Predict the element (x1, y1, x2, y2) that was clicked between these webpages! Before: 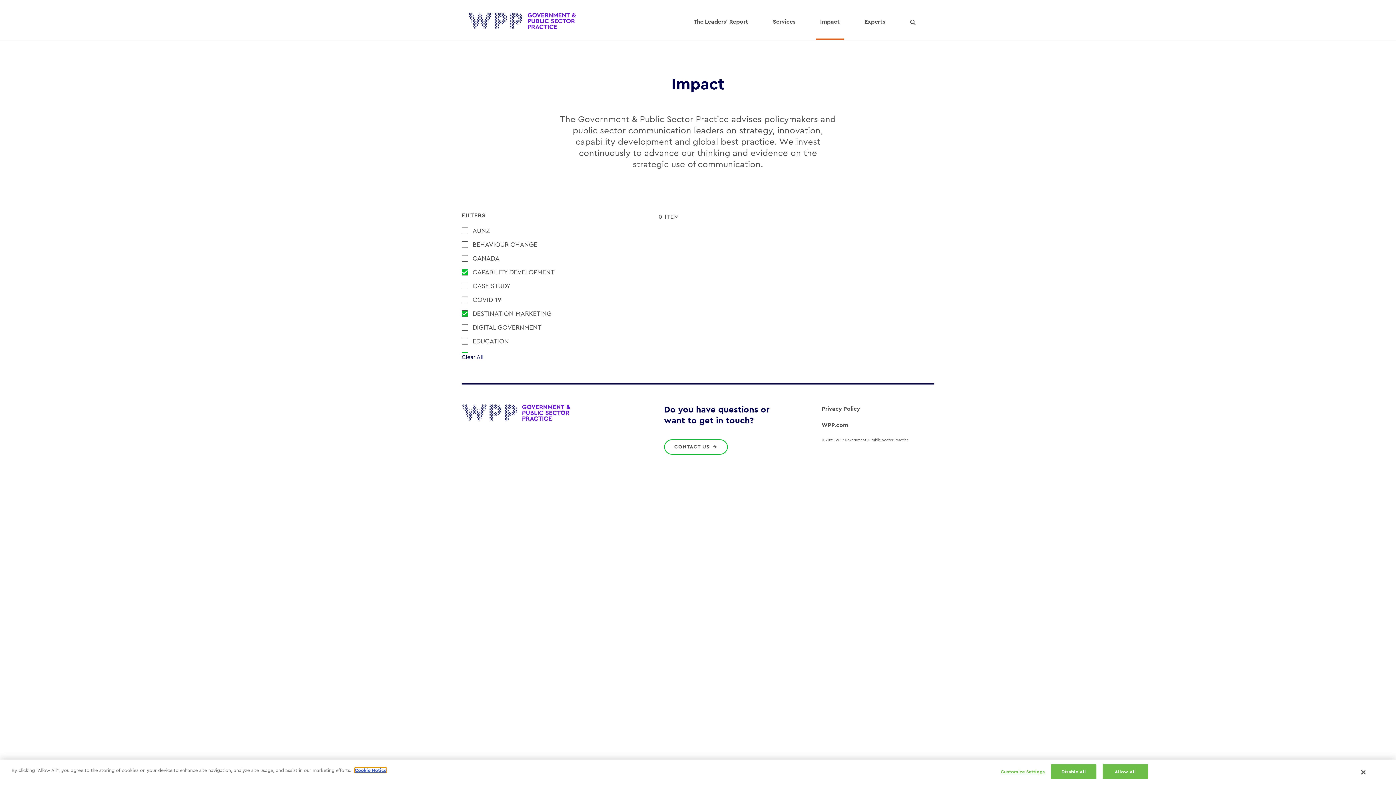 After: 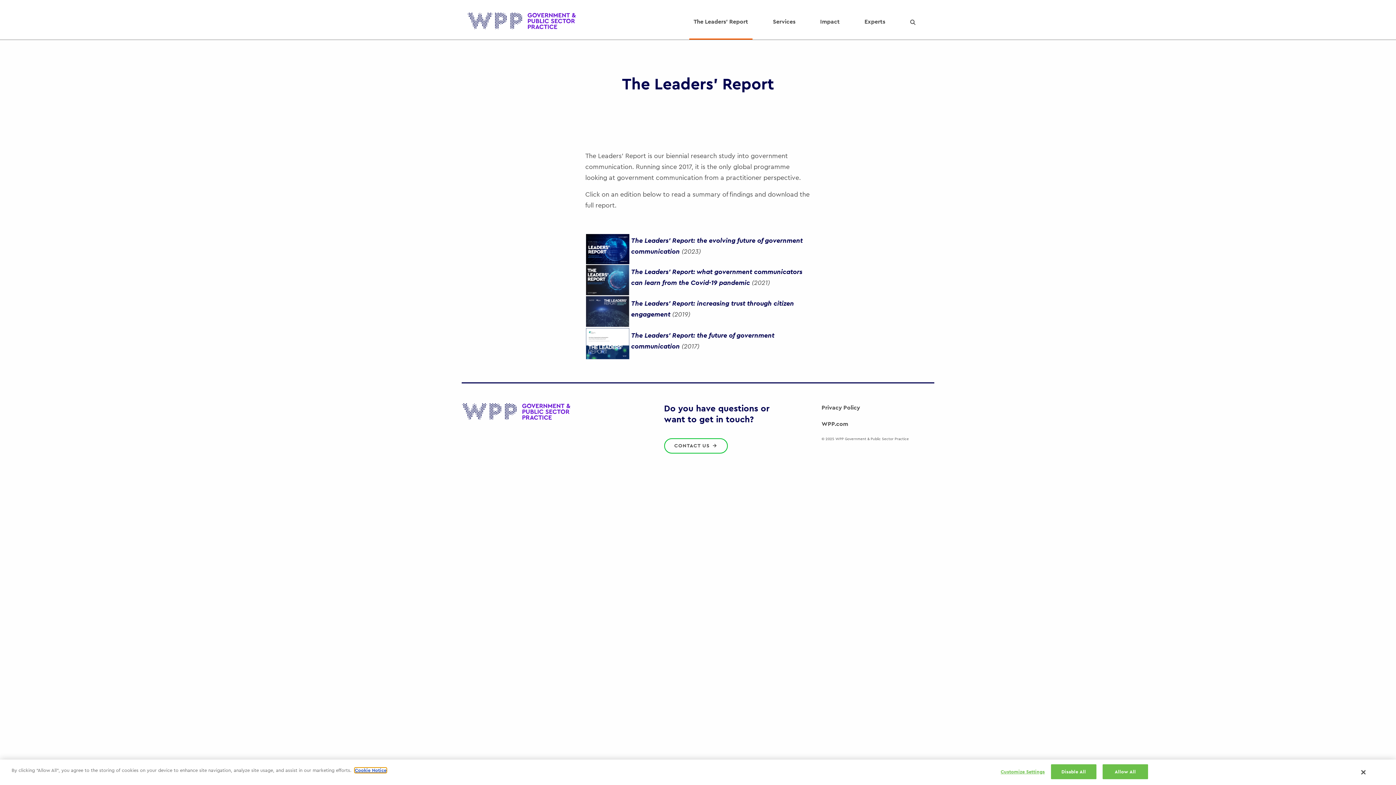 Action: label: The Leaders' Report bbox: (689, 6, 752, 36)